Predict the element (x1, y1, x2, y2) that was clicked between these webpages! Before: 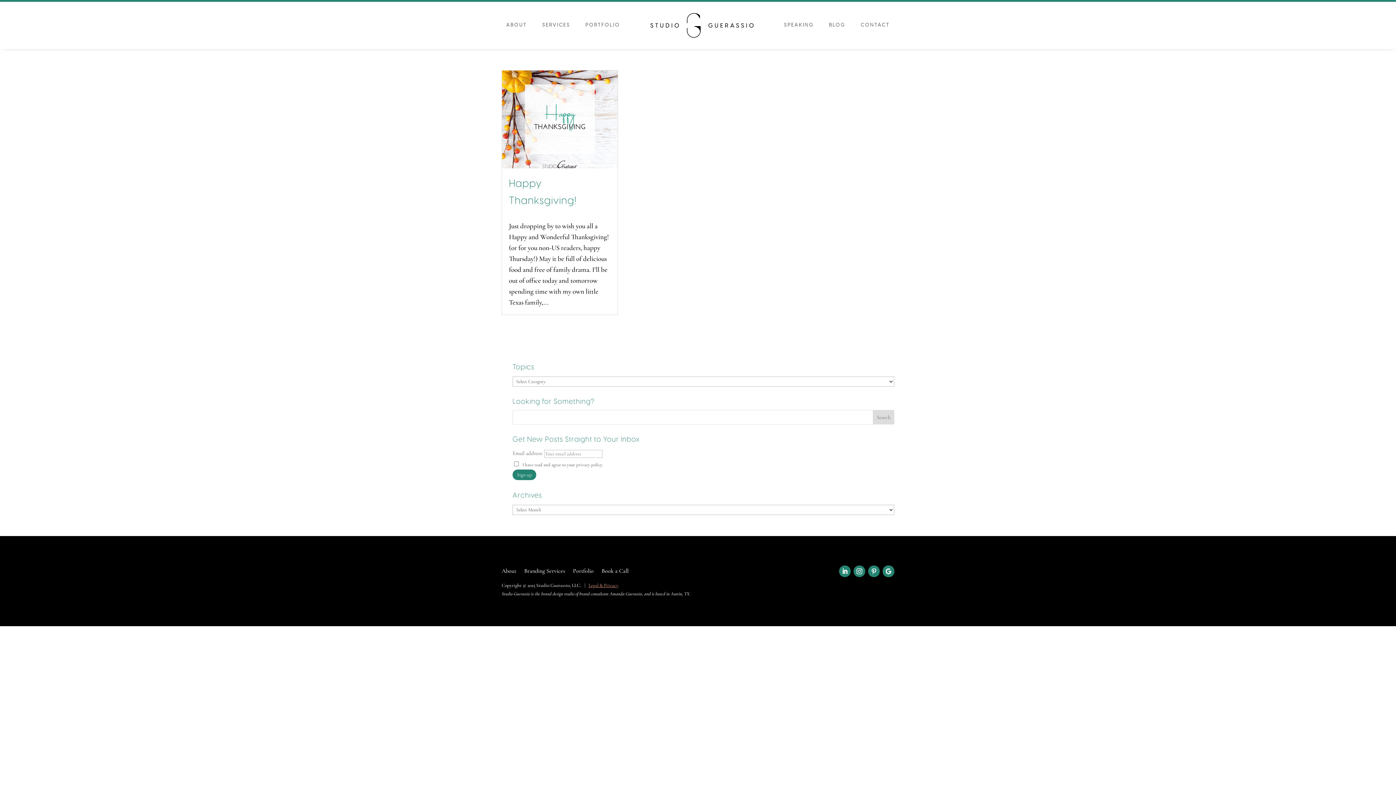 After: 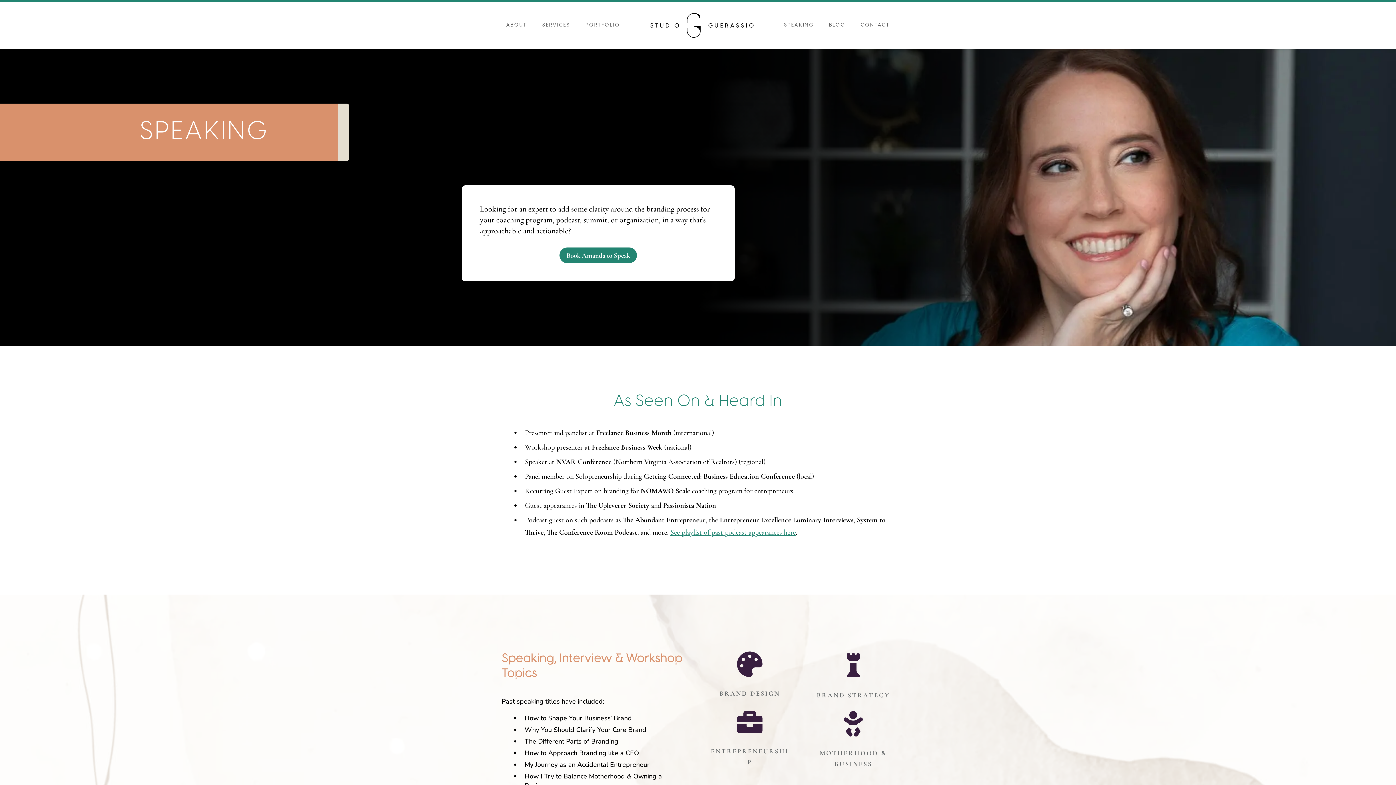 Action: label: SPEAKING bbox: (780, 10, 817, 40)